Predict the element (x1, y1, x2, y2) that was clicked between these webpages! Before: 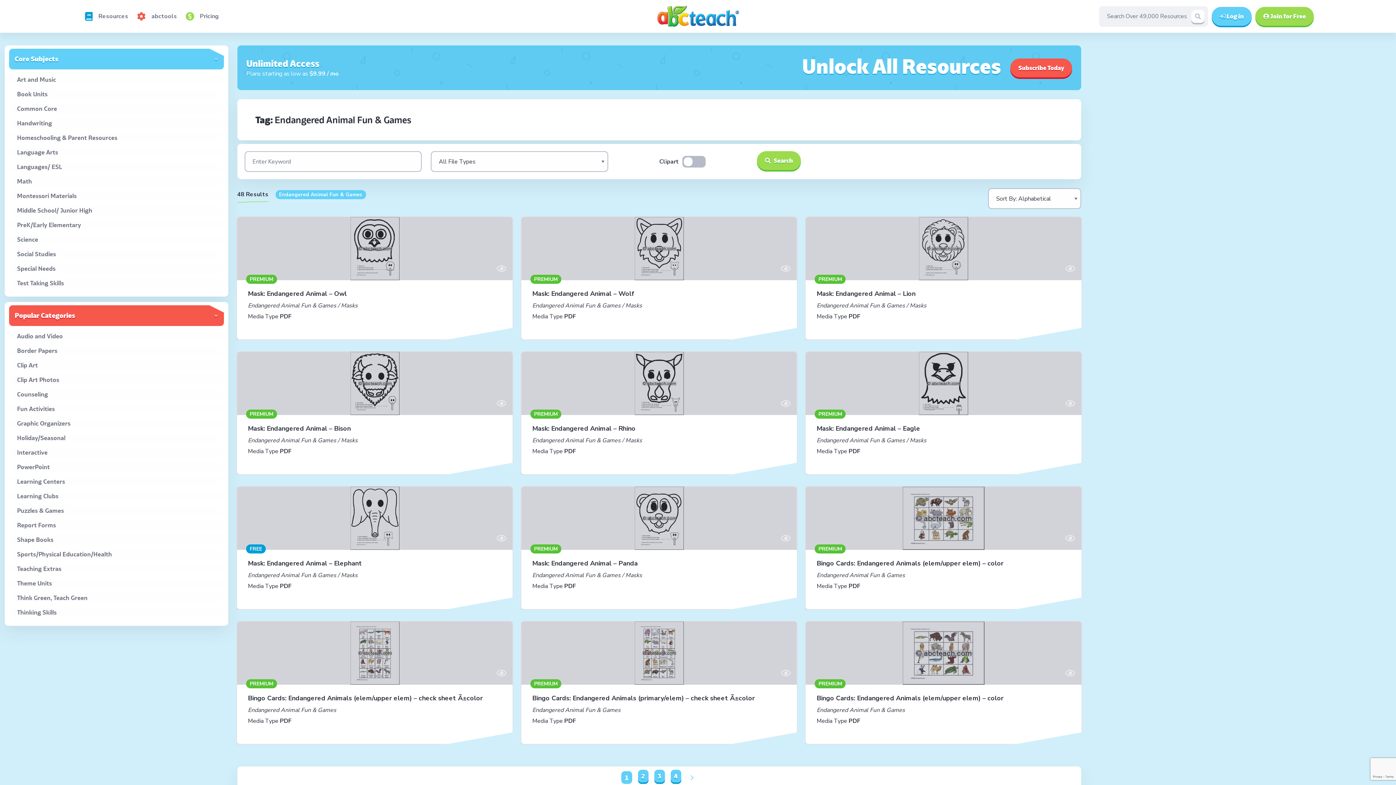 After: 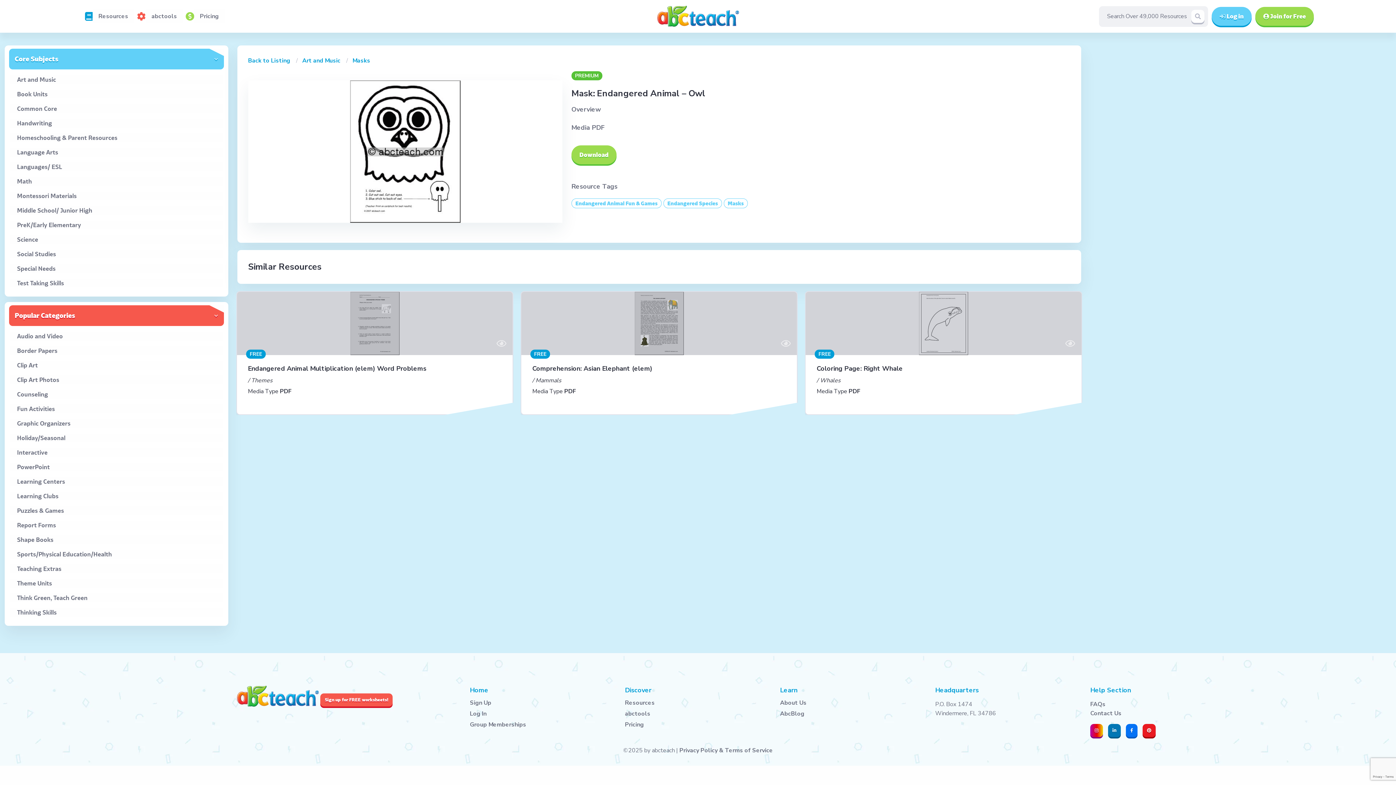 Action: bbox: (248, 289, 501, 298) label: Mask: Endangered Animal – Owl